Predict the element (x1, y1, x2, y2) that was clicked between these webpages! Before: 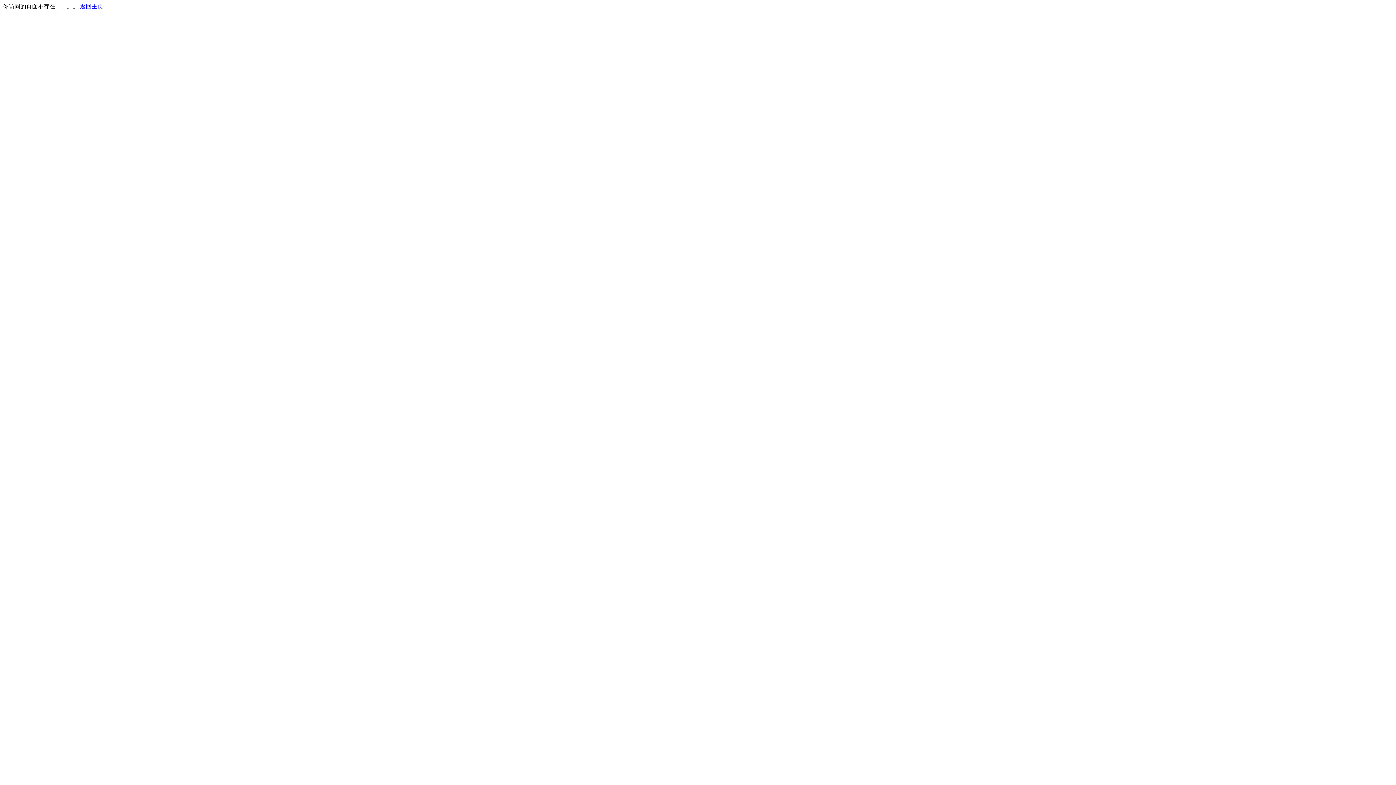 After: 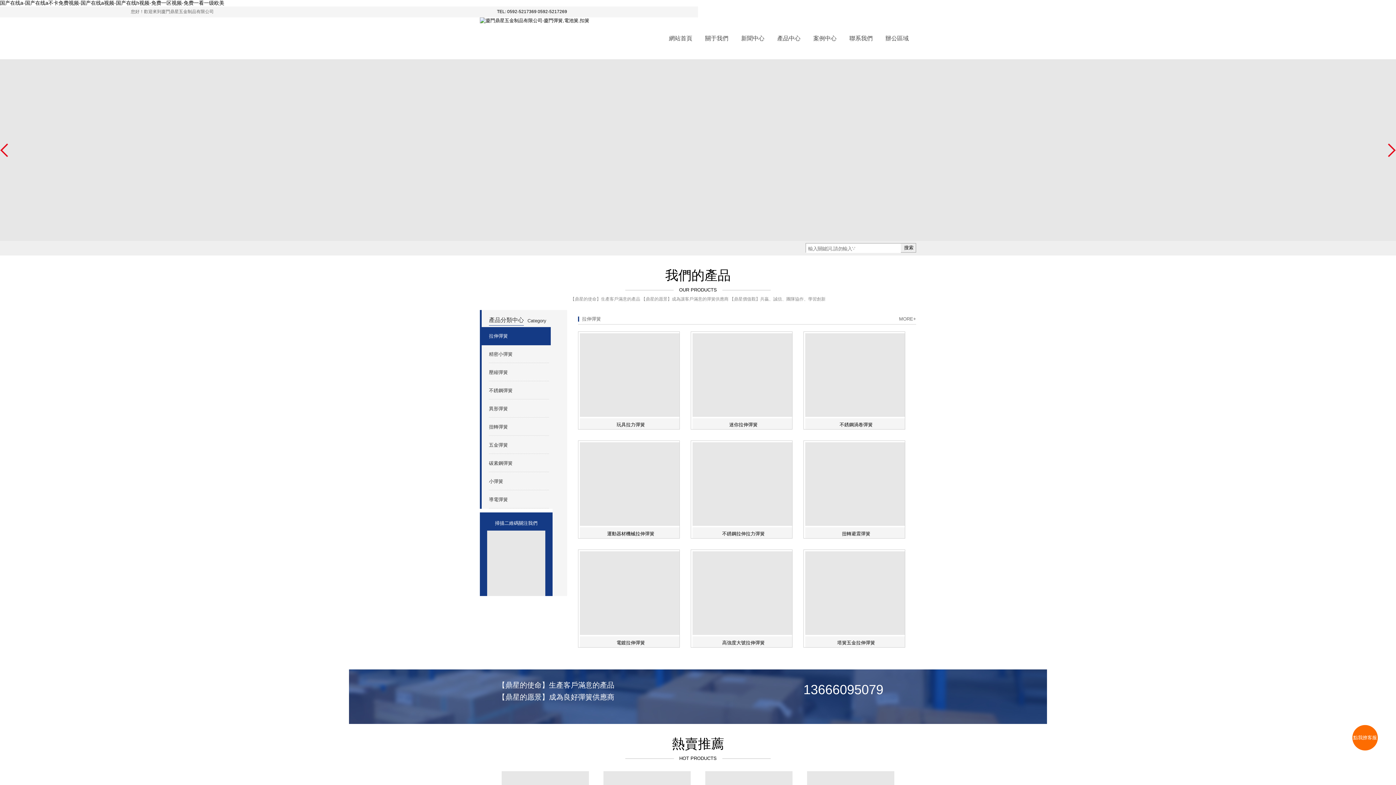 Action: bbox: (80, 3, 103, 9) label: 返回主页